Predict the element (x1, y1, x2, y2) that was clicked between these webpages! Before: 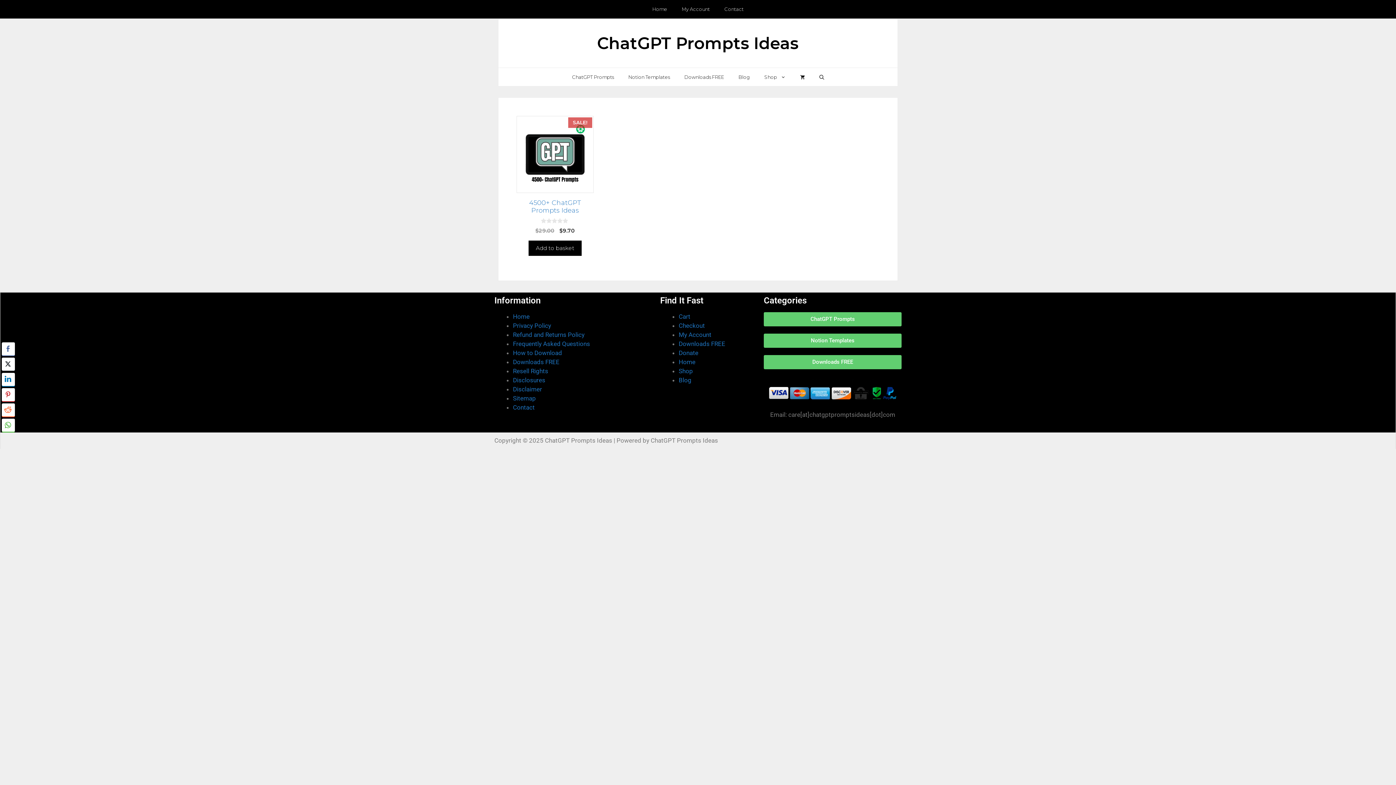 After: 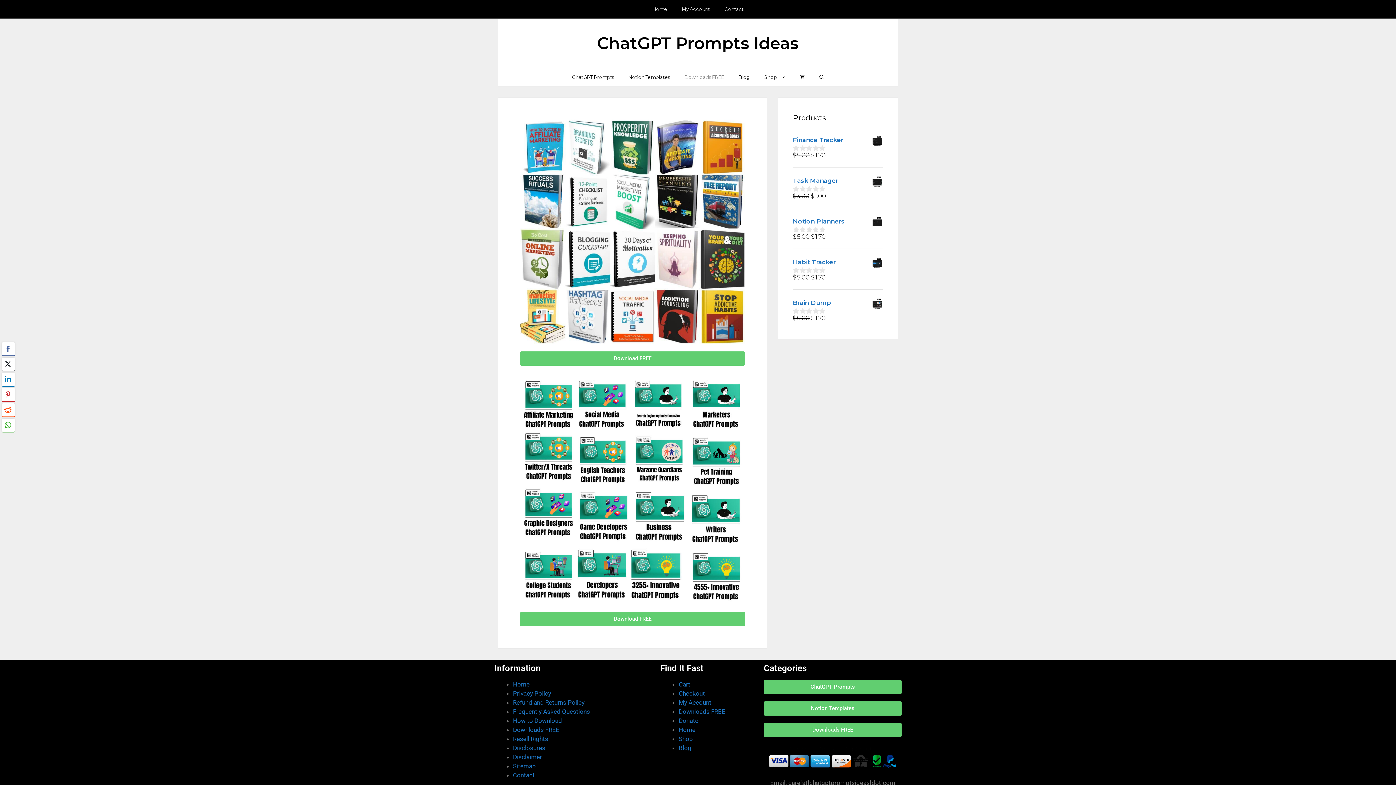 Action: label: Downloads FREE bbox: (677, 68, 731, 86)